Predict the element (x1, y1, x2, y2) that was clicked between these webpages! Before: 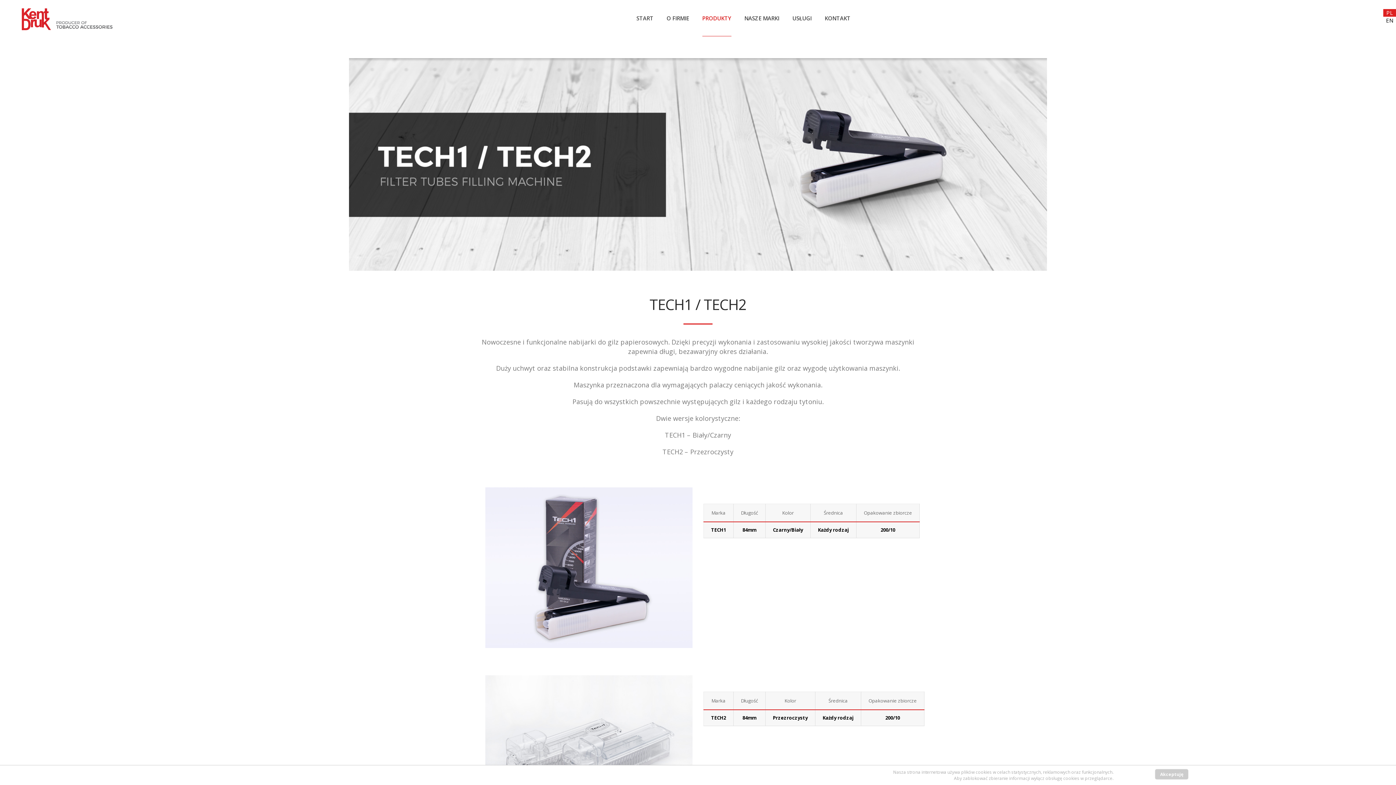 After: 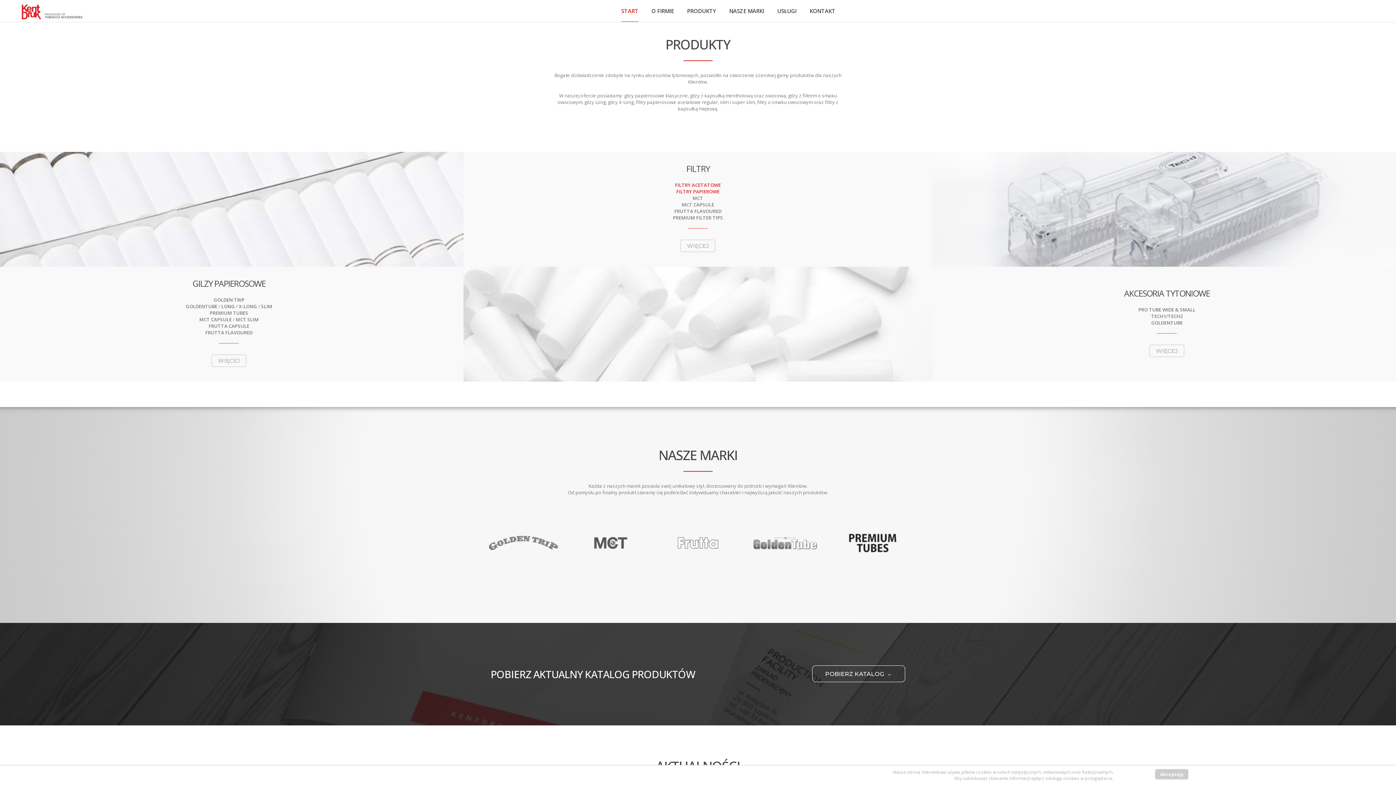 Action: label: PRODUKTY bbox: (702, 0, 731, 36)